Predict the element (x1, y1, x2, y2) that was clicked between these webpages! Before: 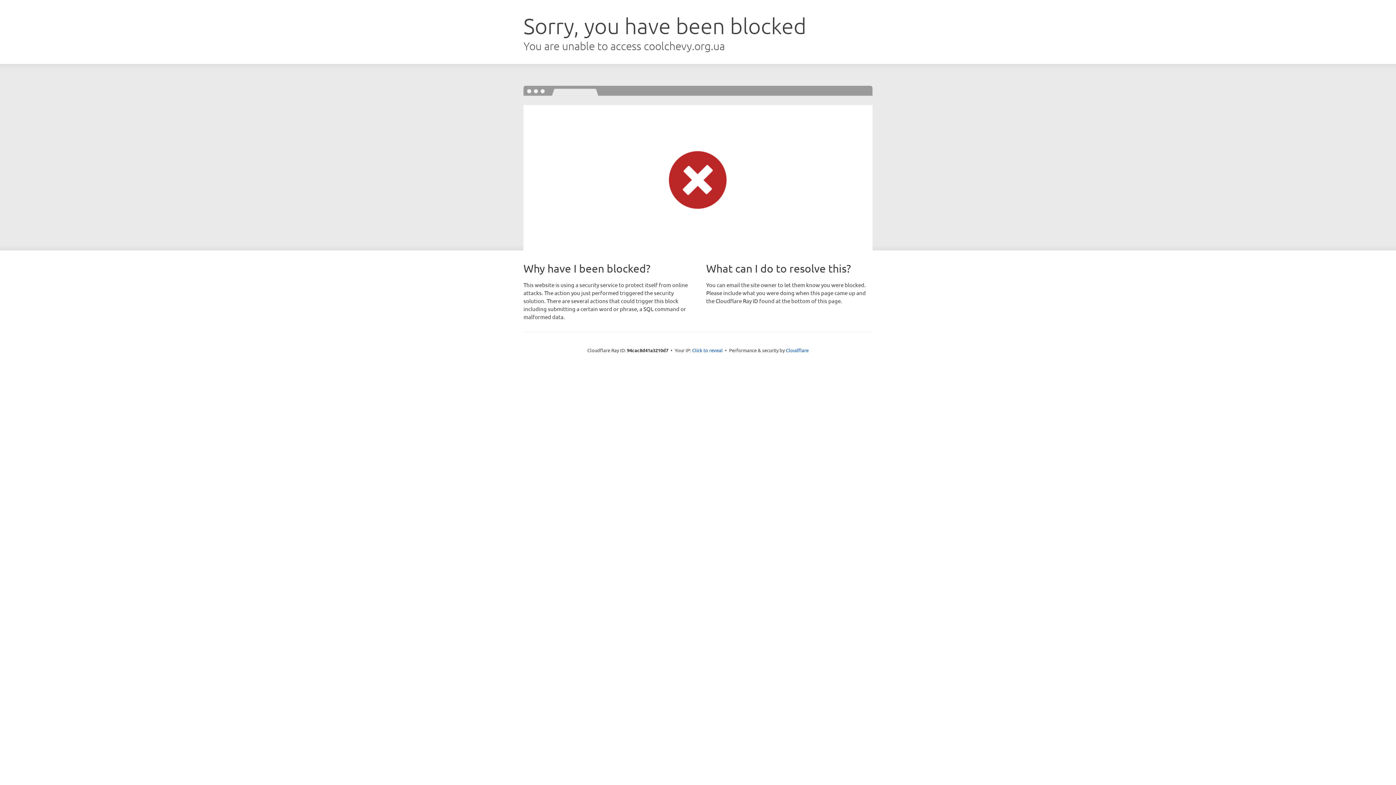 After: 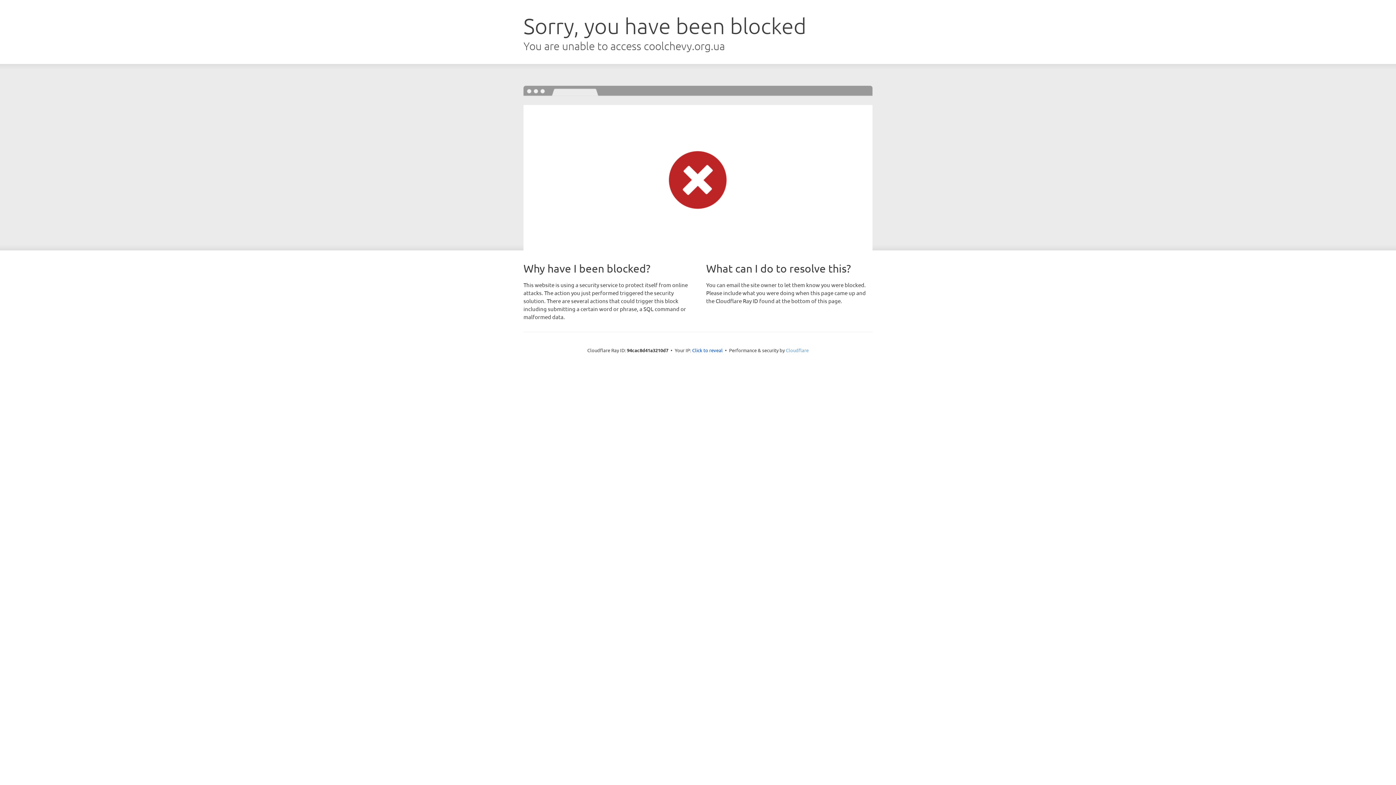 Action: bbox: (786, 347, 808, 353) label: Cloudflare